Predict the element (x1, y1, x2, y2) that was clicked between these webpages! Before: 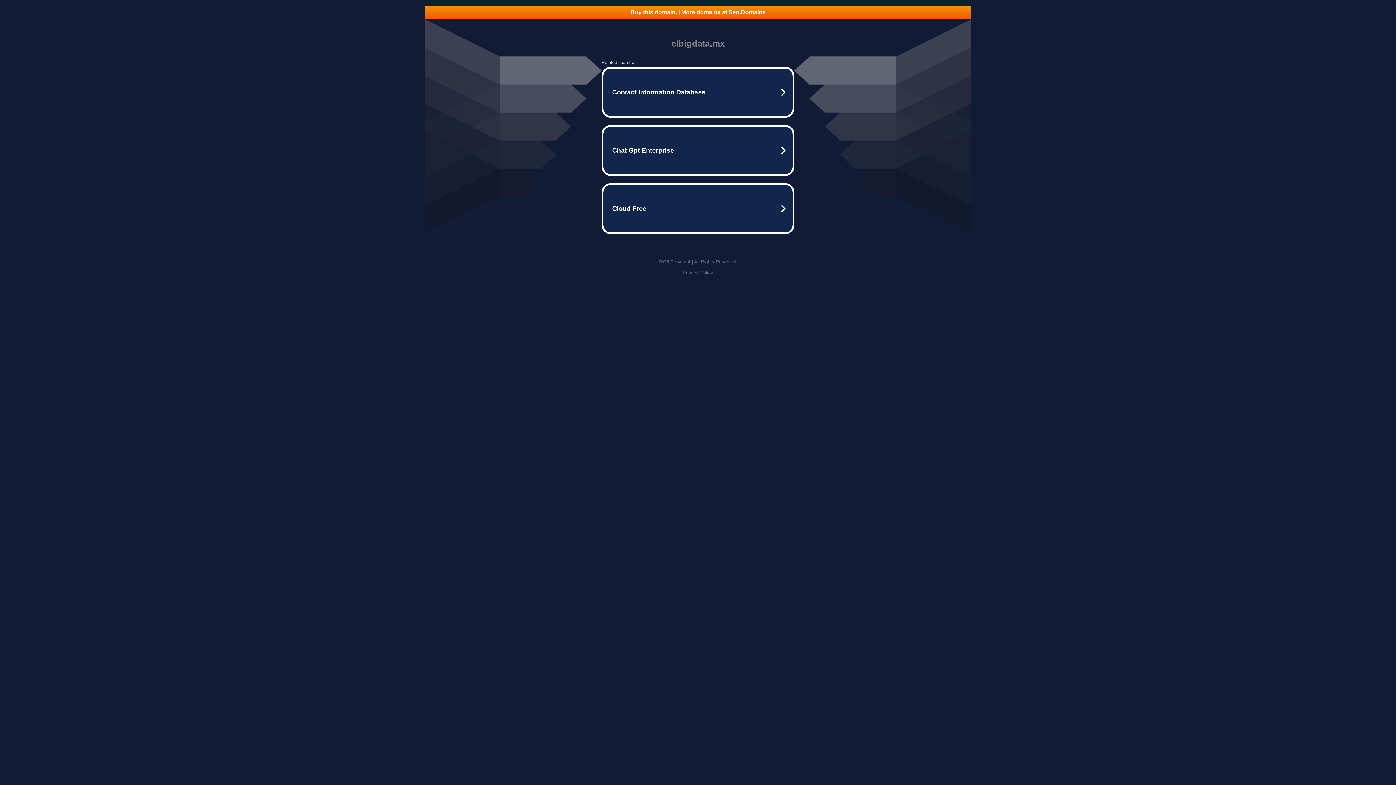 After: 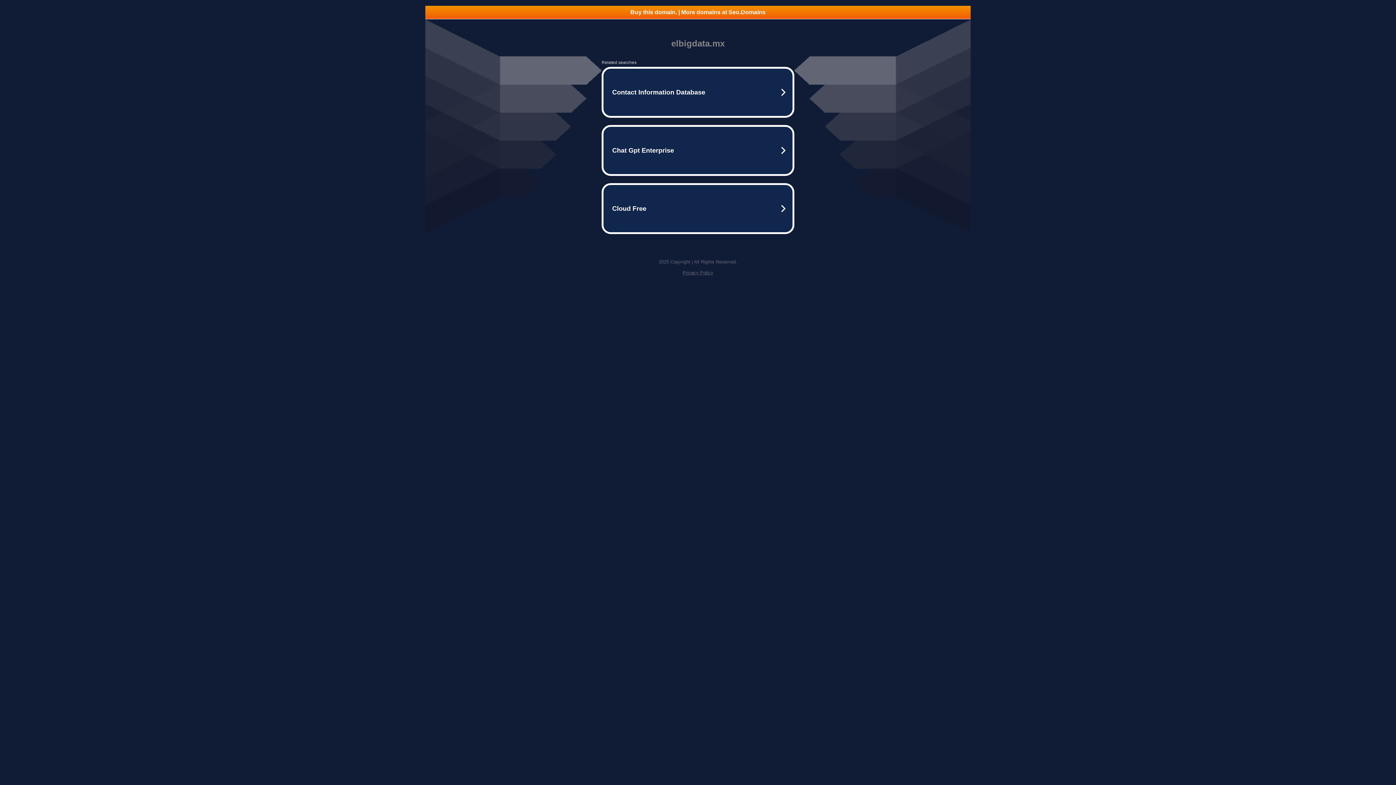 Action: label: Buy this domain. | More domains at Seo.Domains bbox: (425, 5, 970, 18)